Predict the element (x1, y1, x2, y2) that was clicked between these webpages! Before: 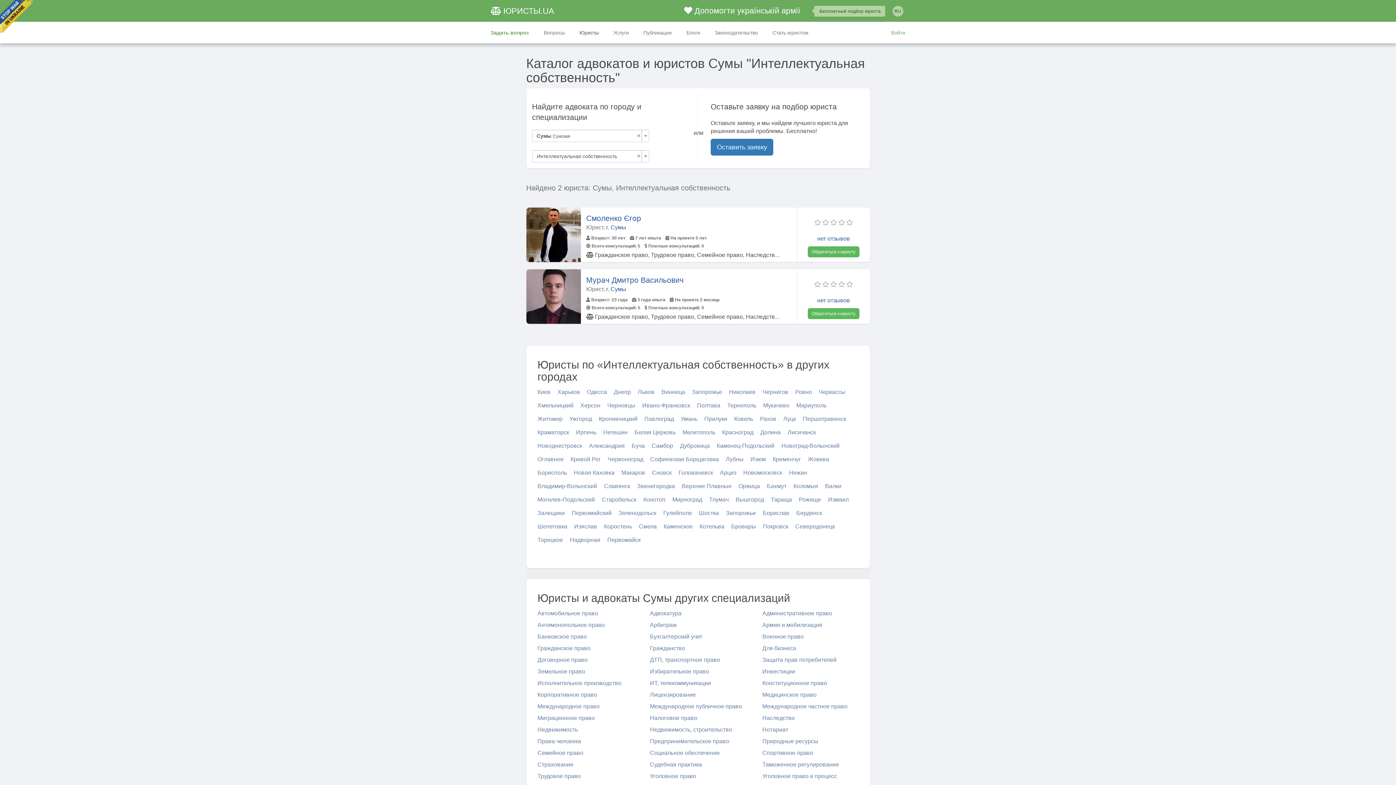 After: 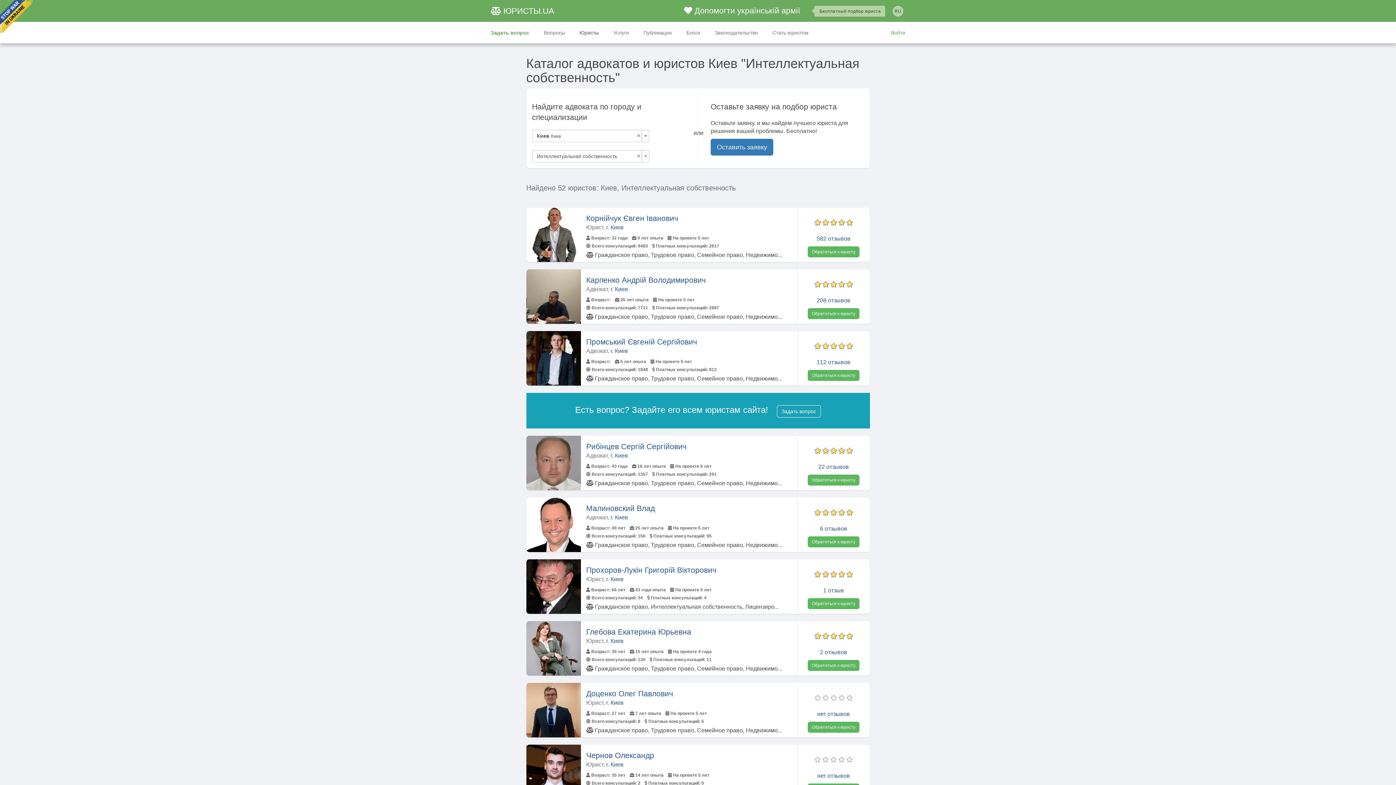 Action: bbox: (537, 389, 550, 395) label: Киев